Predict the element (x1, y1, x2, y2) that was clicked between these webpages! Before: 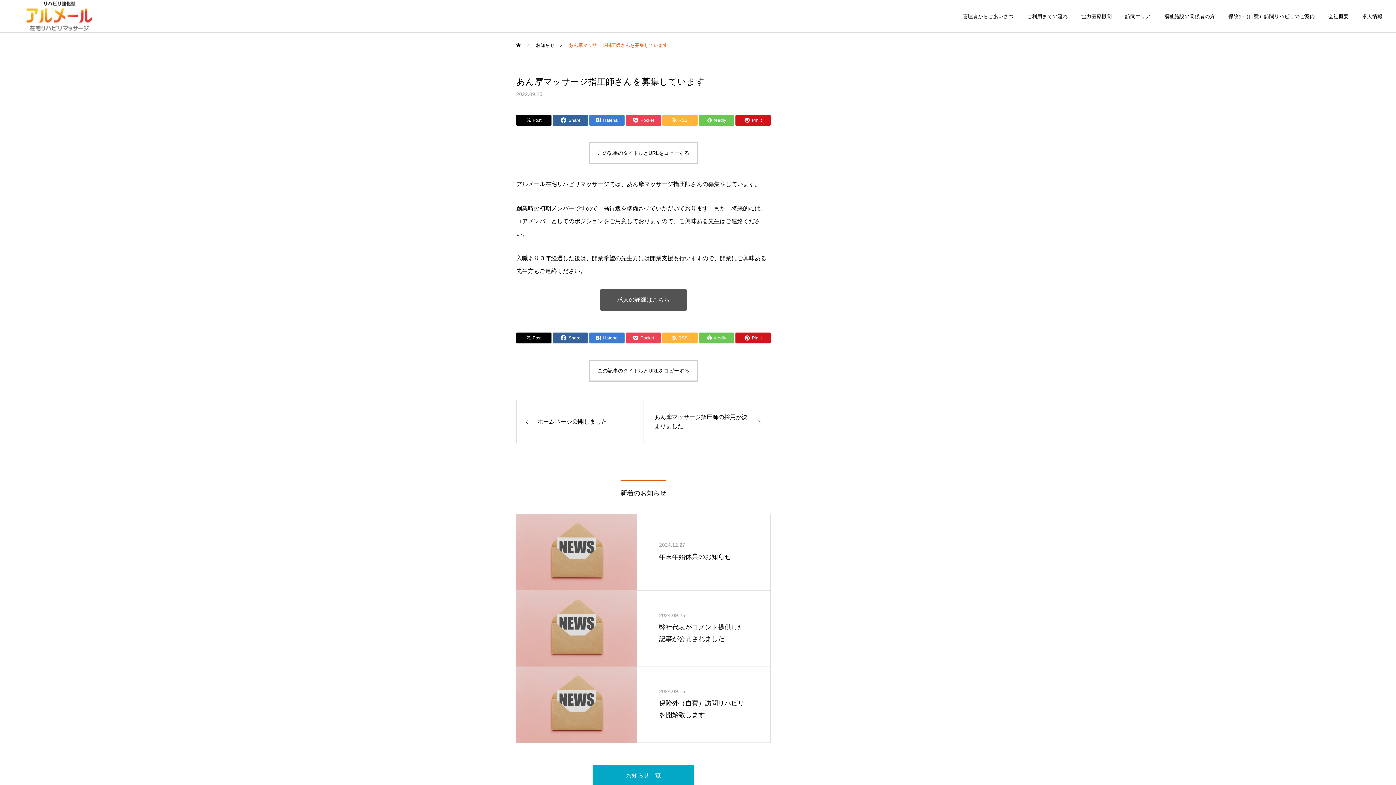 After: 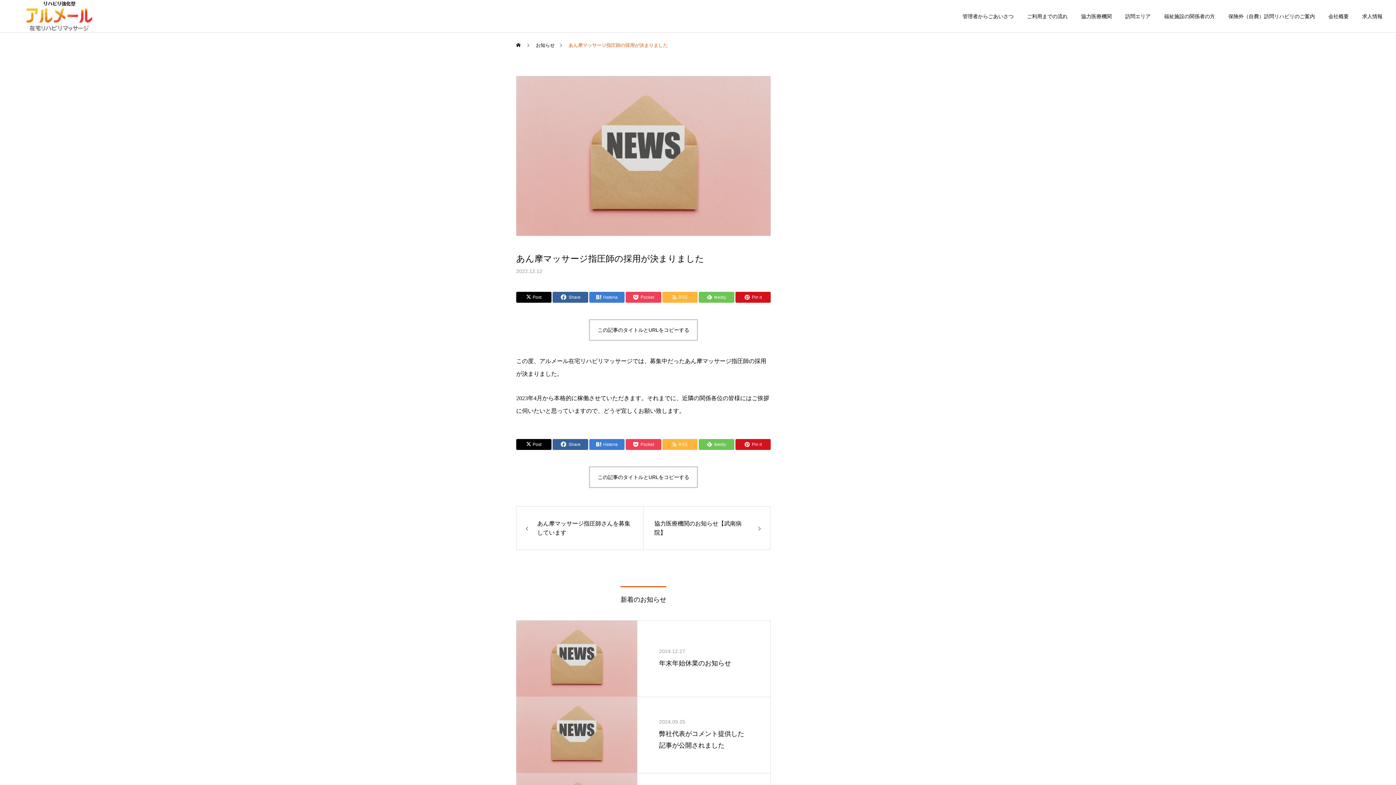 Action: label: あん摩マッサージ指圧師の採用が決まりました bbox: (643, 400, 770, 443)